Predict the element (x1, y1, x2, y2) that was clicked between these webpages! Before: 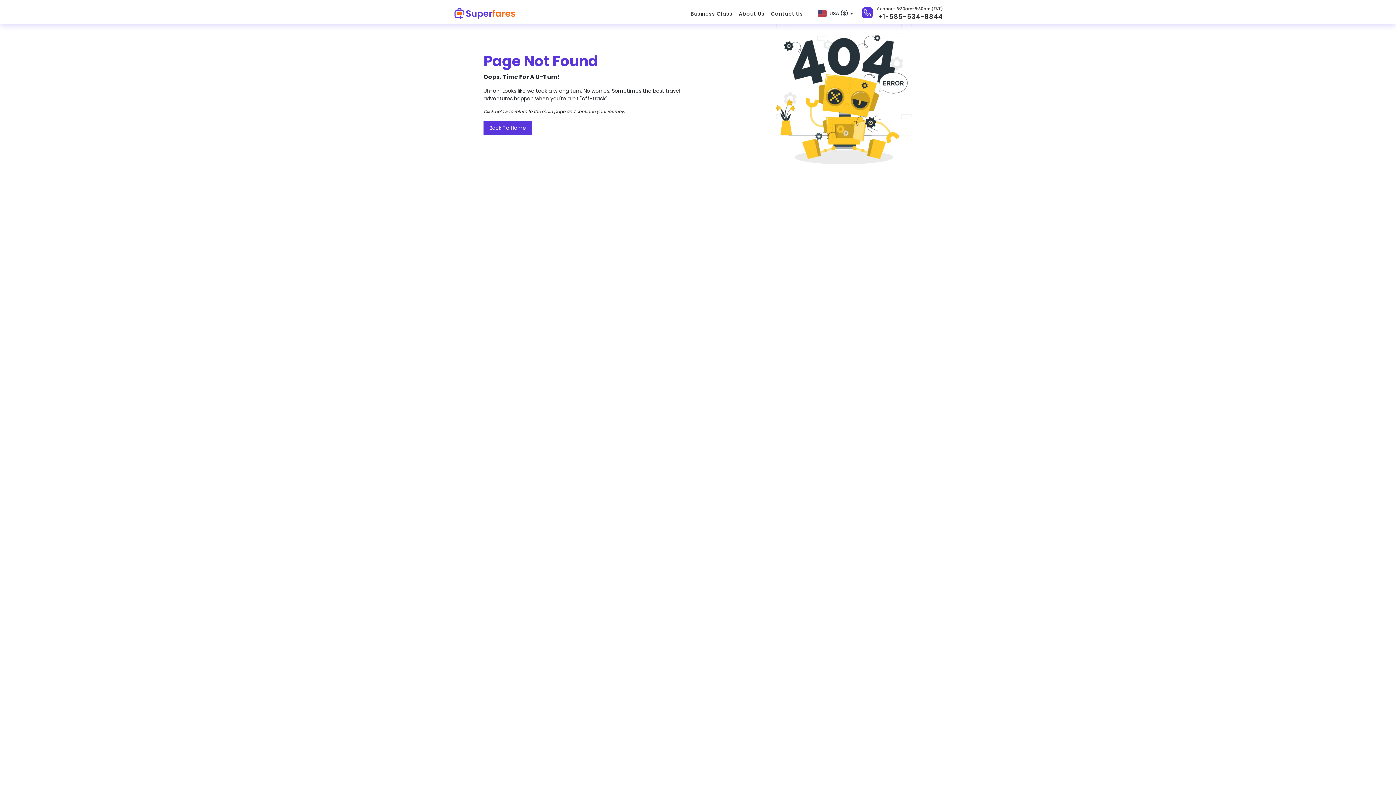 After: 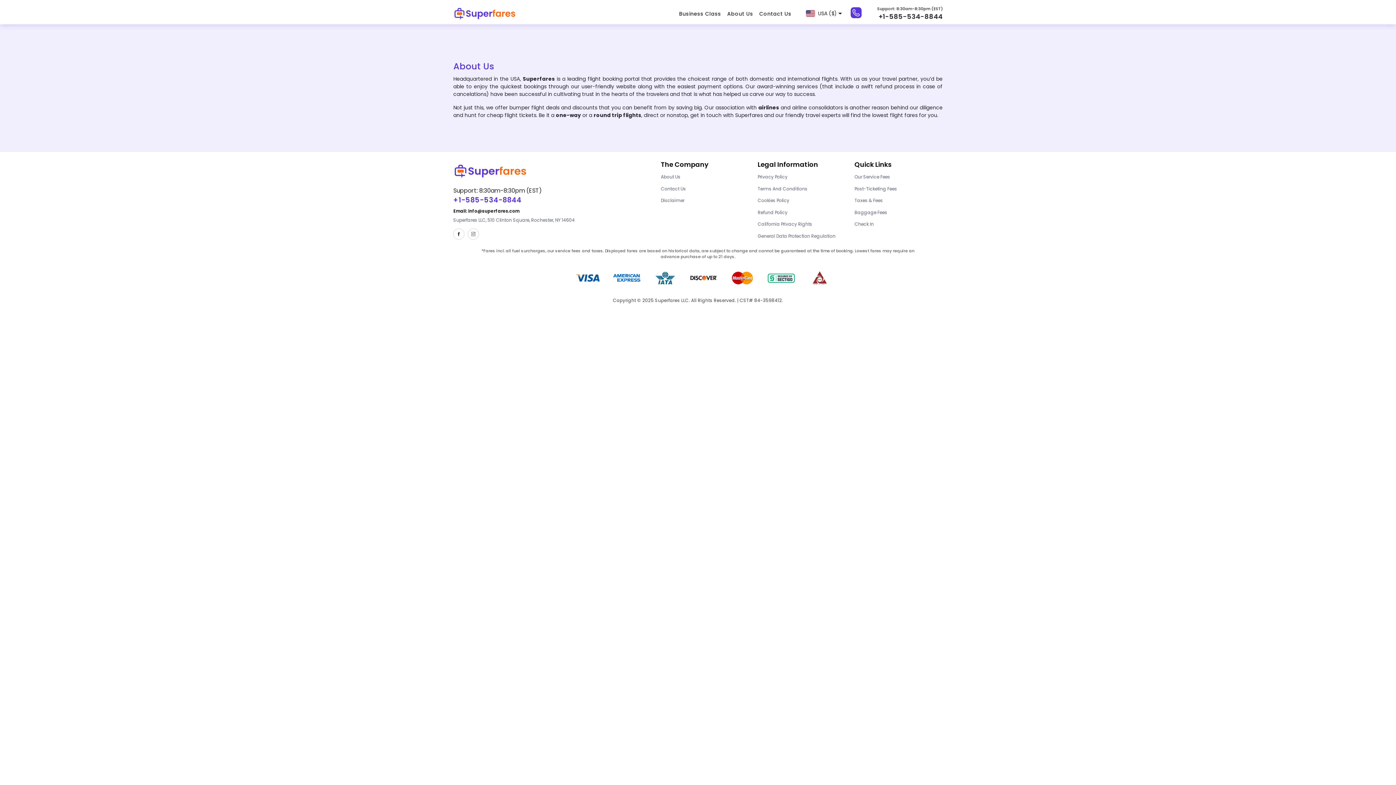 Action: bbox: (738, 8, 765, 18) label: About Us